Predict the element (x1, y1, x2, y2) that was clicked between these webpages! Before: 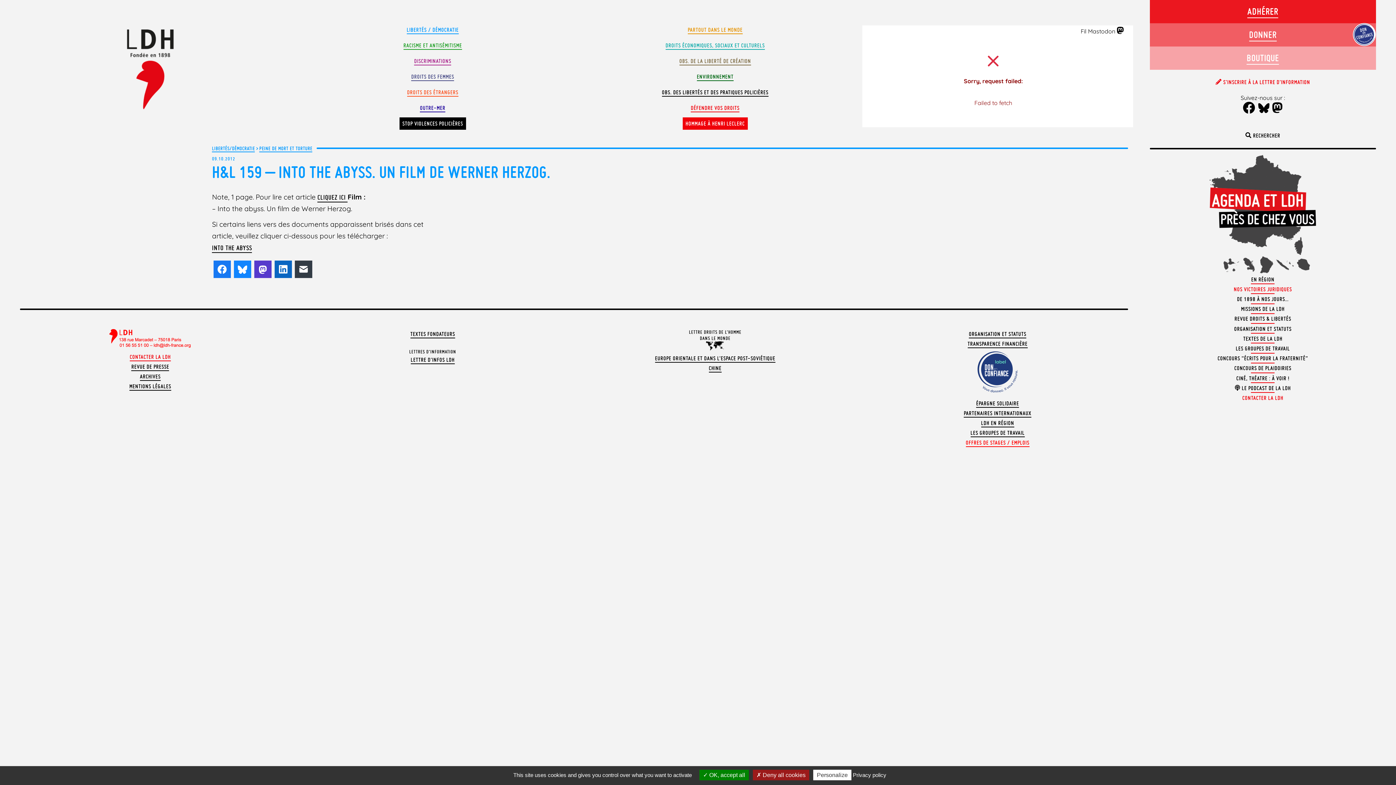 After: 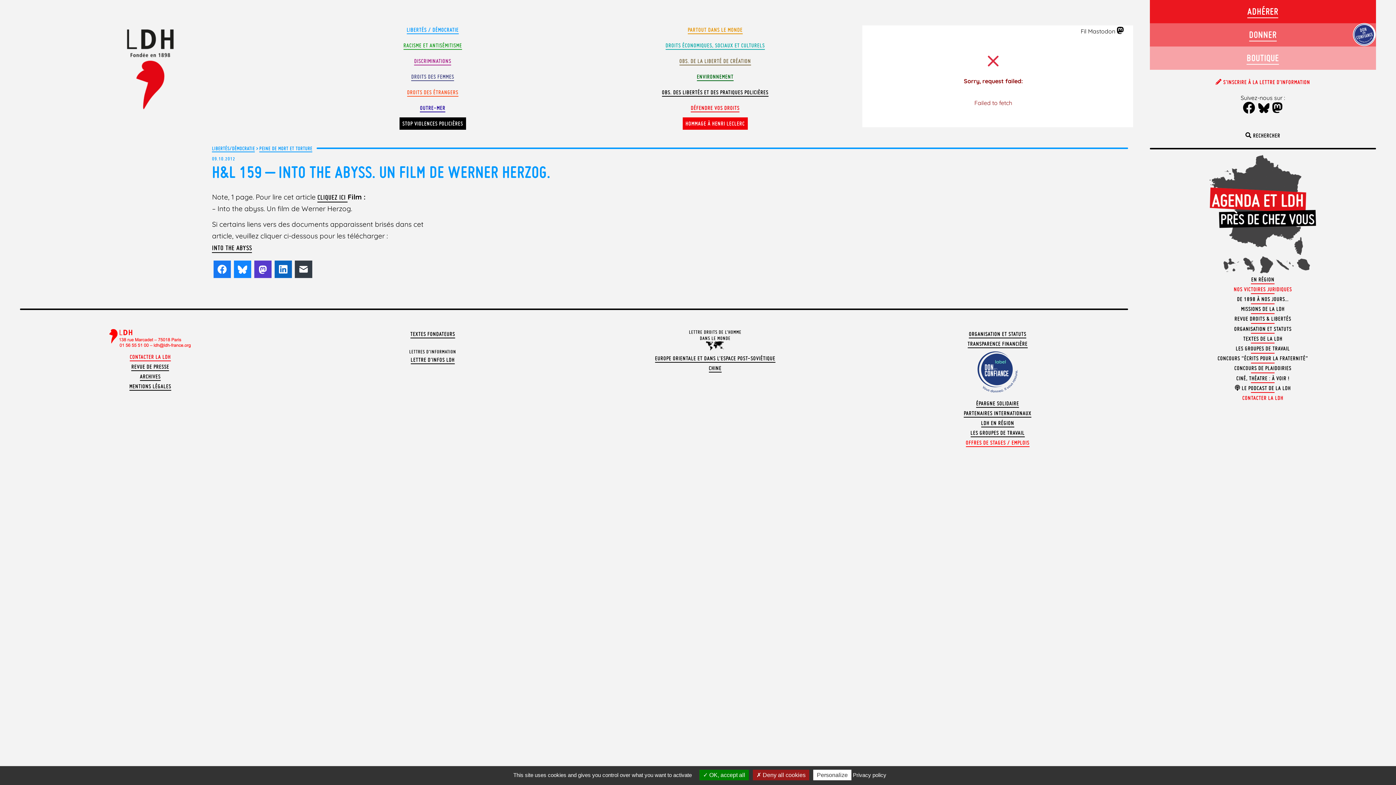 Action: bbox: (1258, 102, 1269, 115)